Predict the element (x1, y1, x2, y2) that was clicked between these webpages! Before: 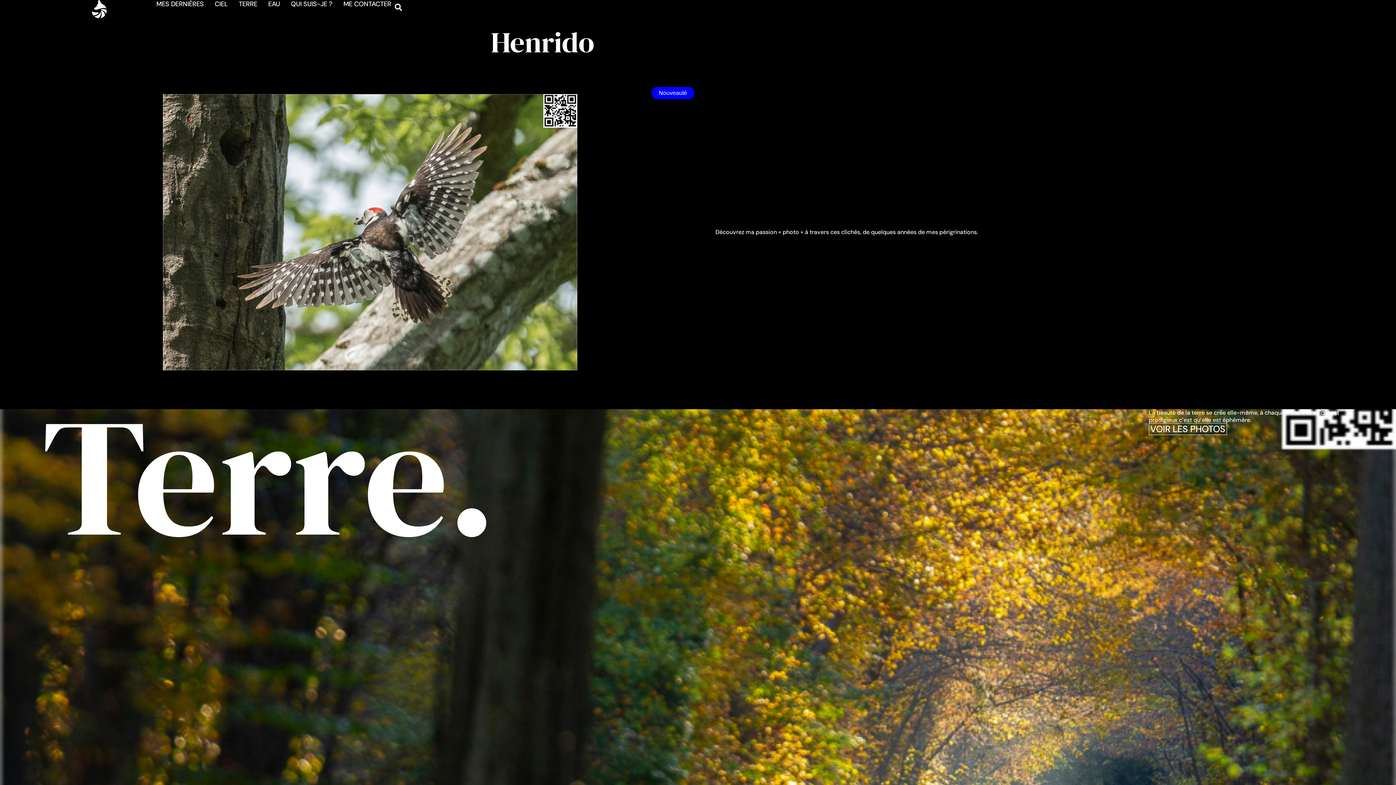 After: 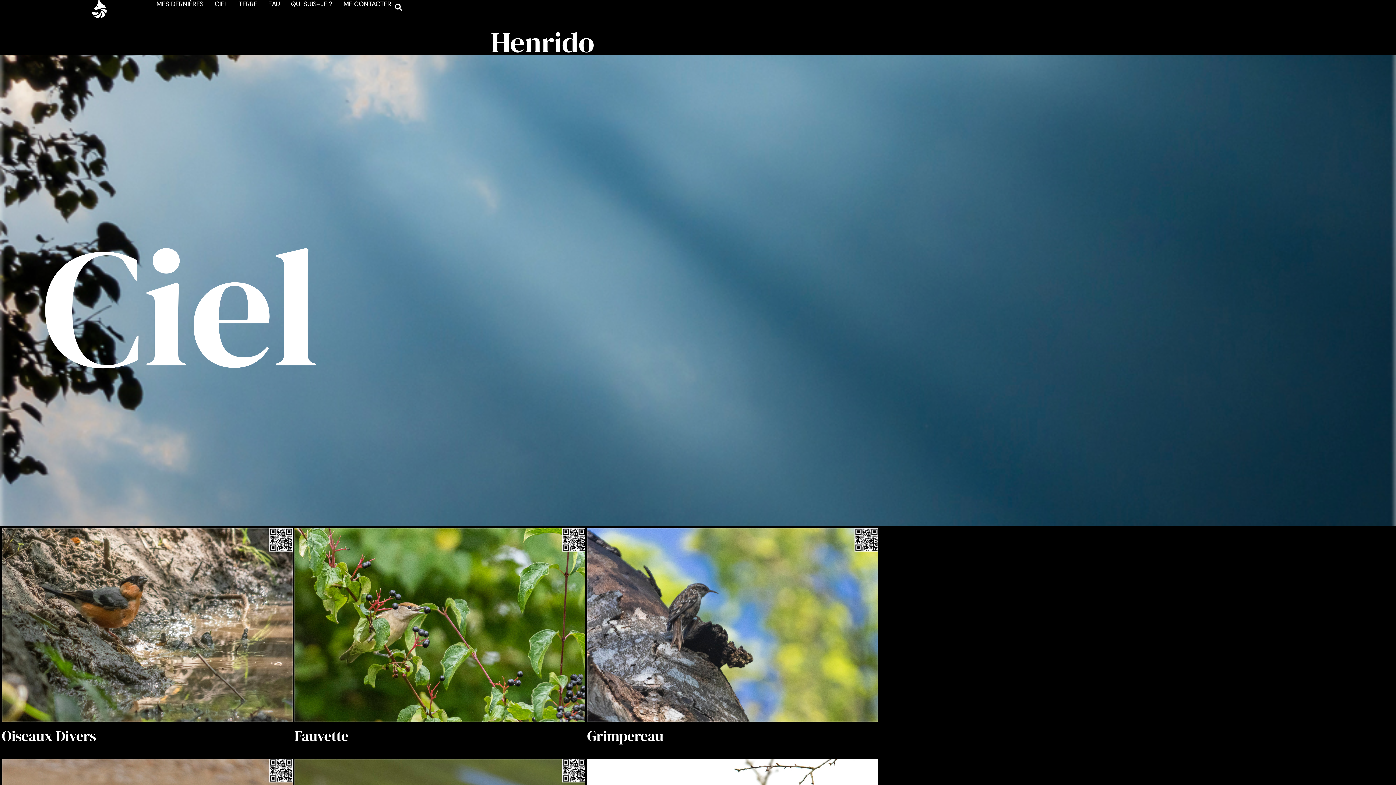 Action: bbox: (214, 0, 227, 8) label: CIEL